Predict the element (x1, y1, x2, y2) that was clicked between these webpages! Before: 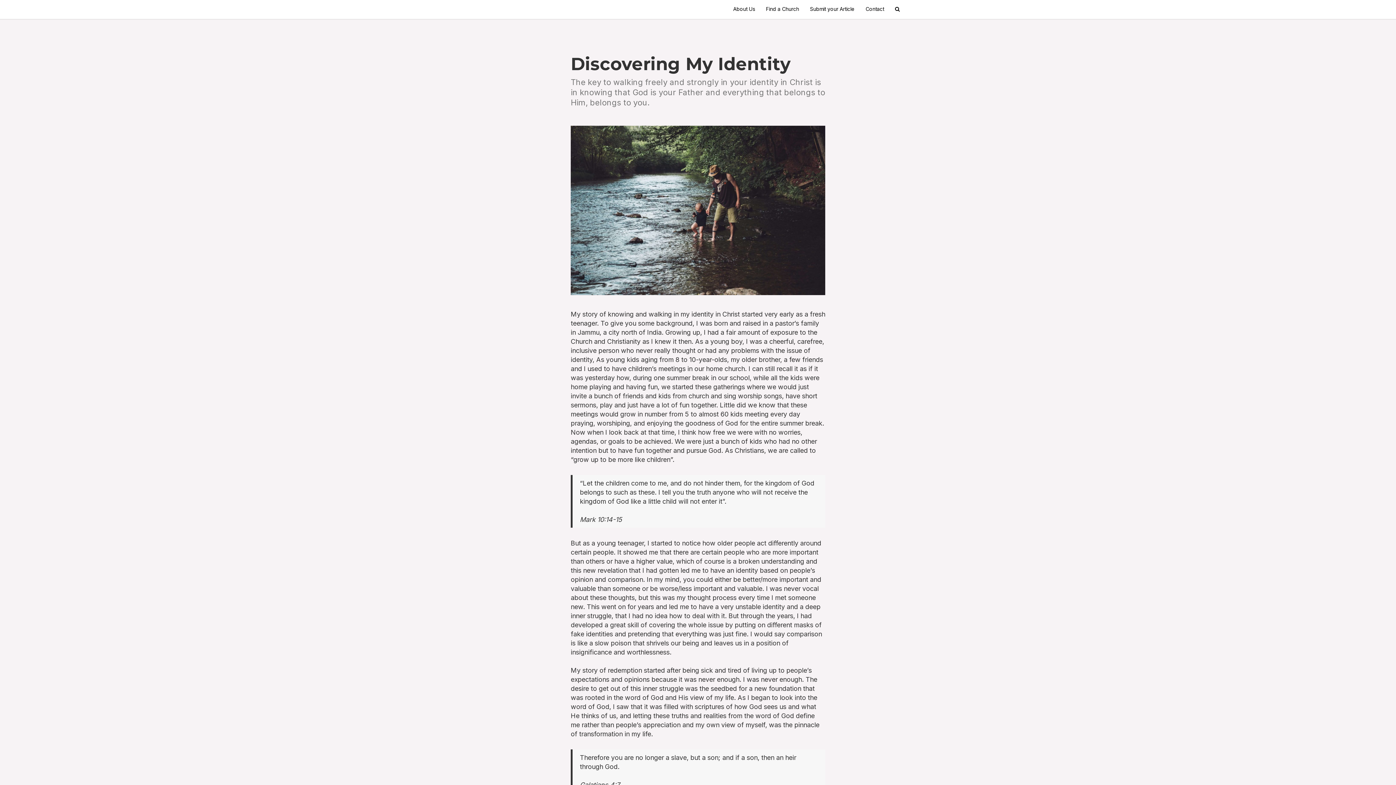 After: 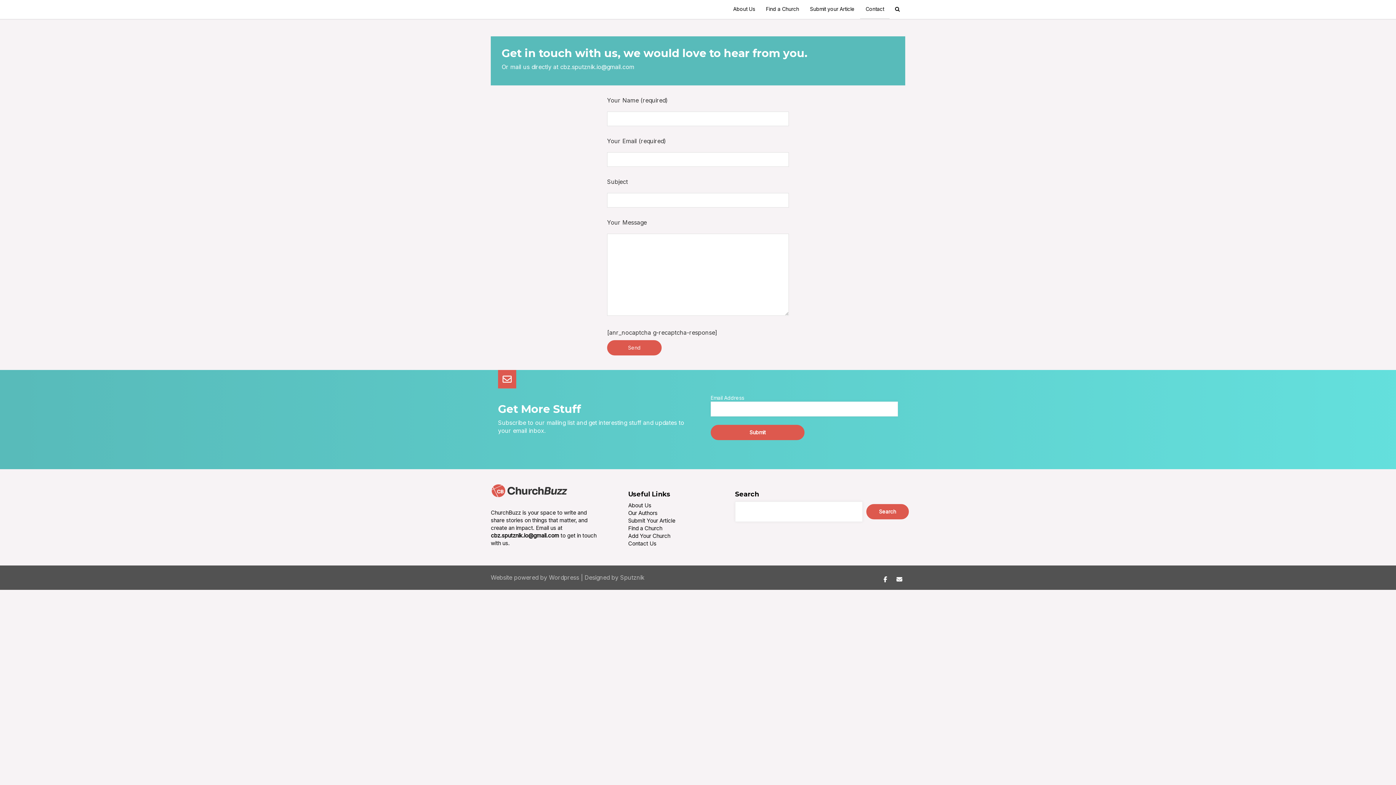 Action: label: Contact bbox: (860, 0, 889, 18)